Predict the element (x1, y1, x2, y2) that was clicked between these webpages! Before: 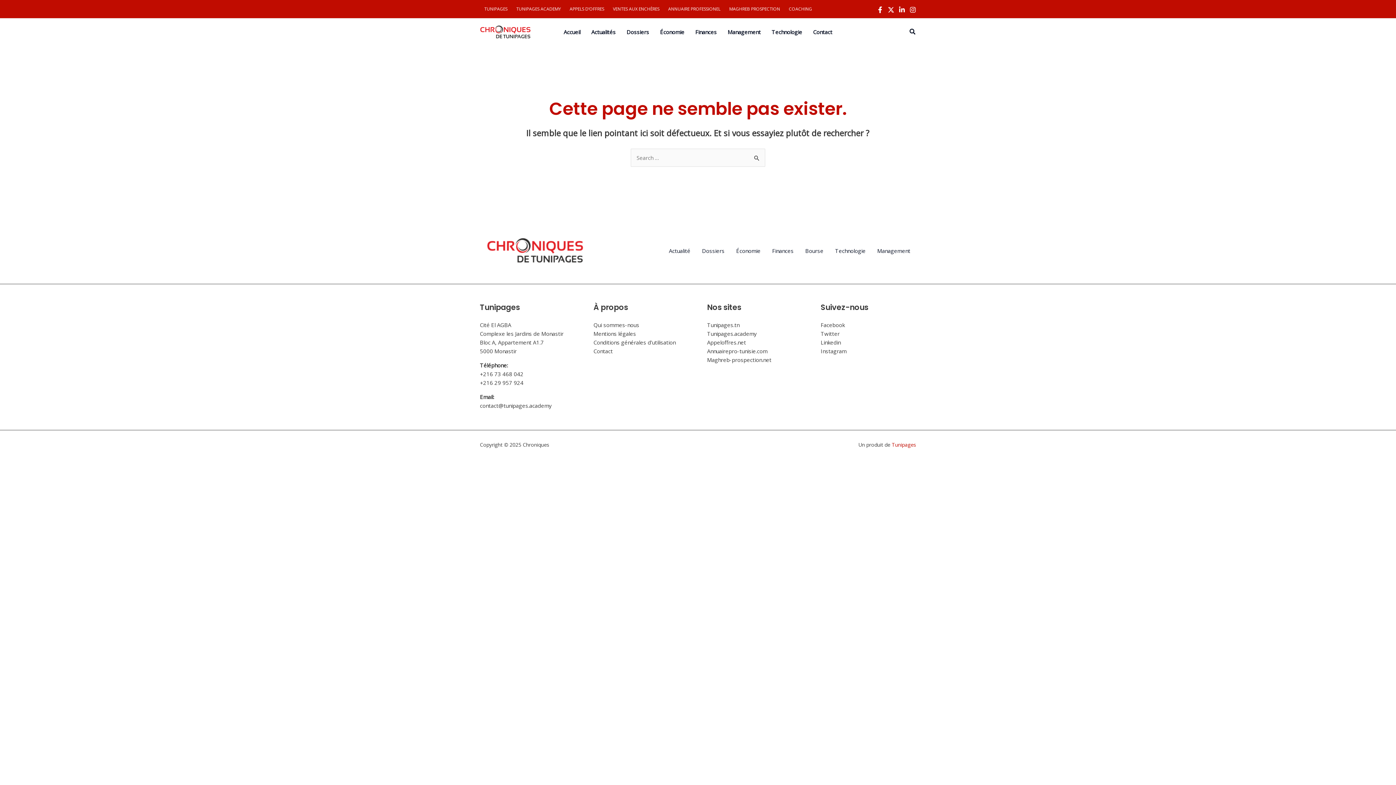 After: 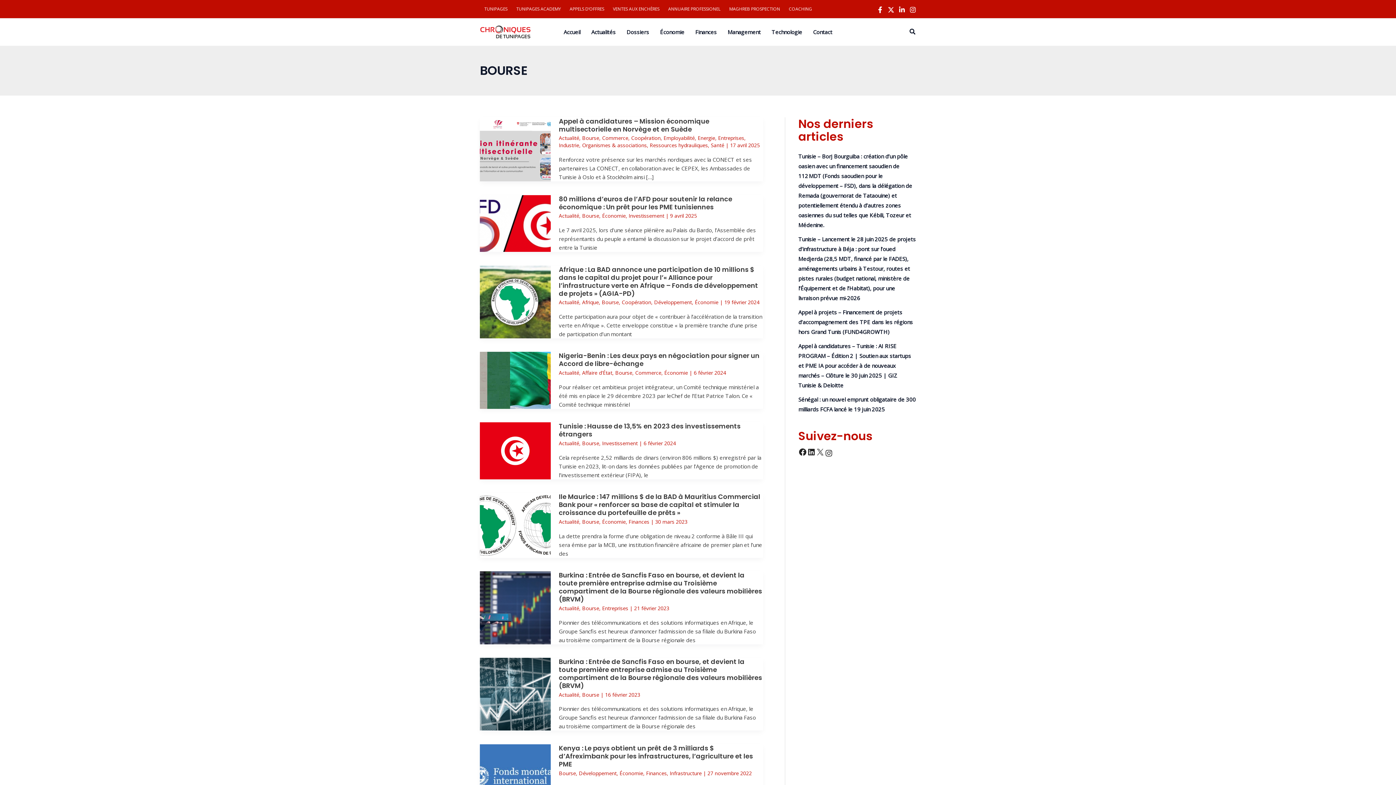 Action: bbox: (799, 246, 829, 255) label: Bourse